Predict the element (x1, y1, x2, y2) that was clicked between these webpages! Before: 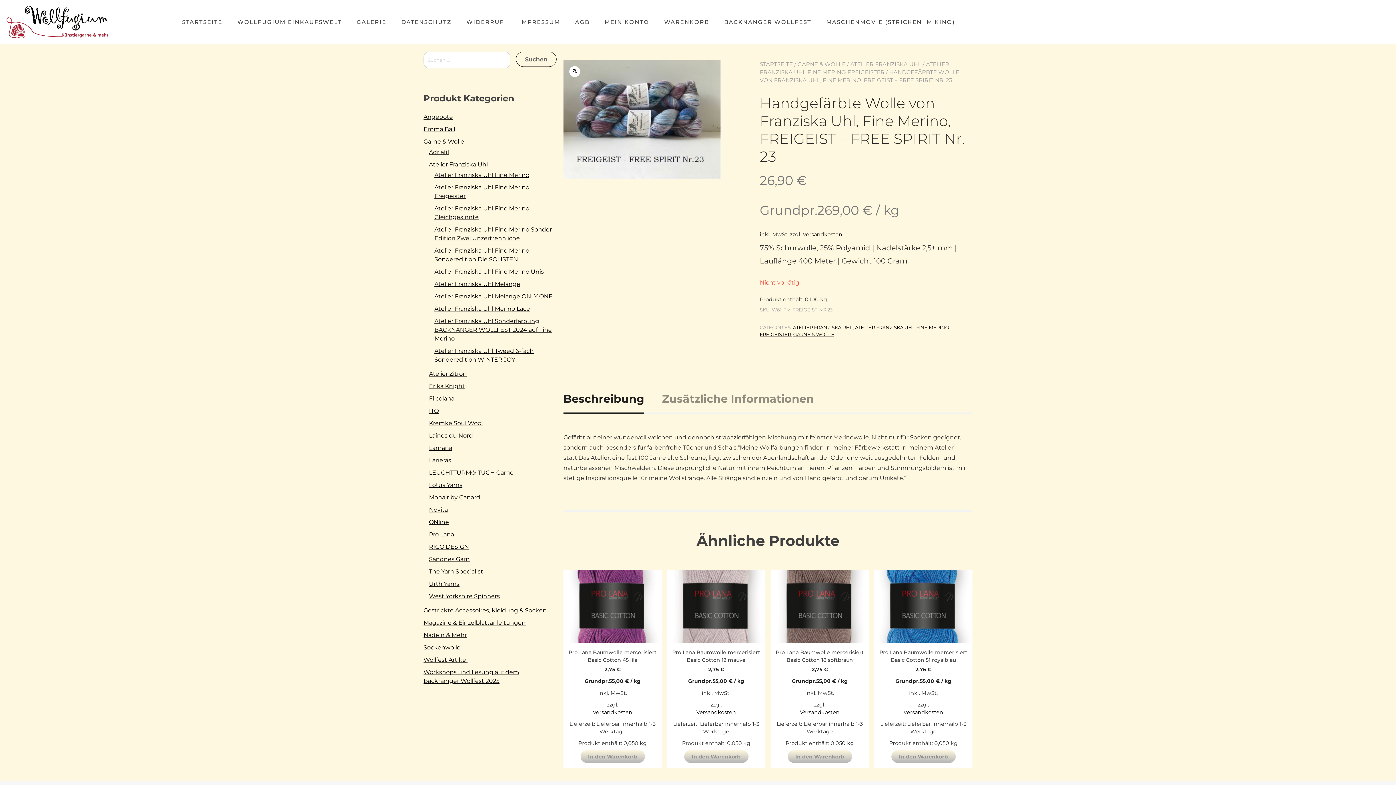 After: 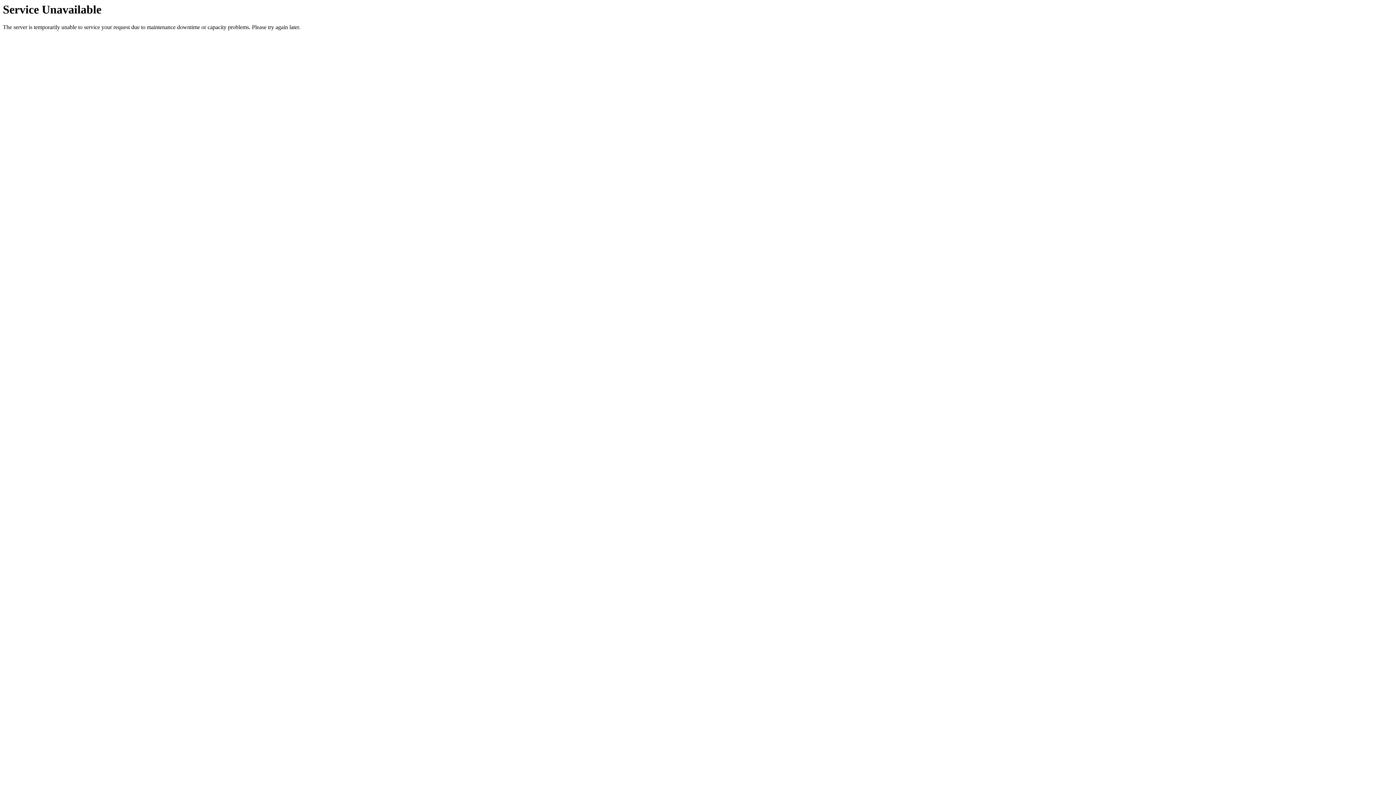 Action: bbox: (793, 331, 834, 337) label: GARNE & WOLLE